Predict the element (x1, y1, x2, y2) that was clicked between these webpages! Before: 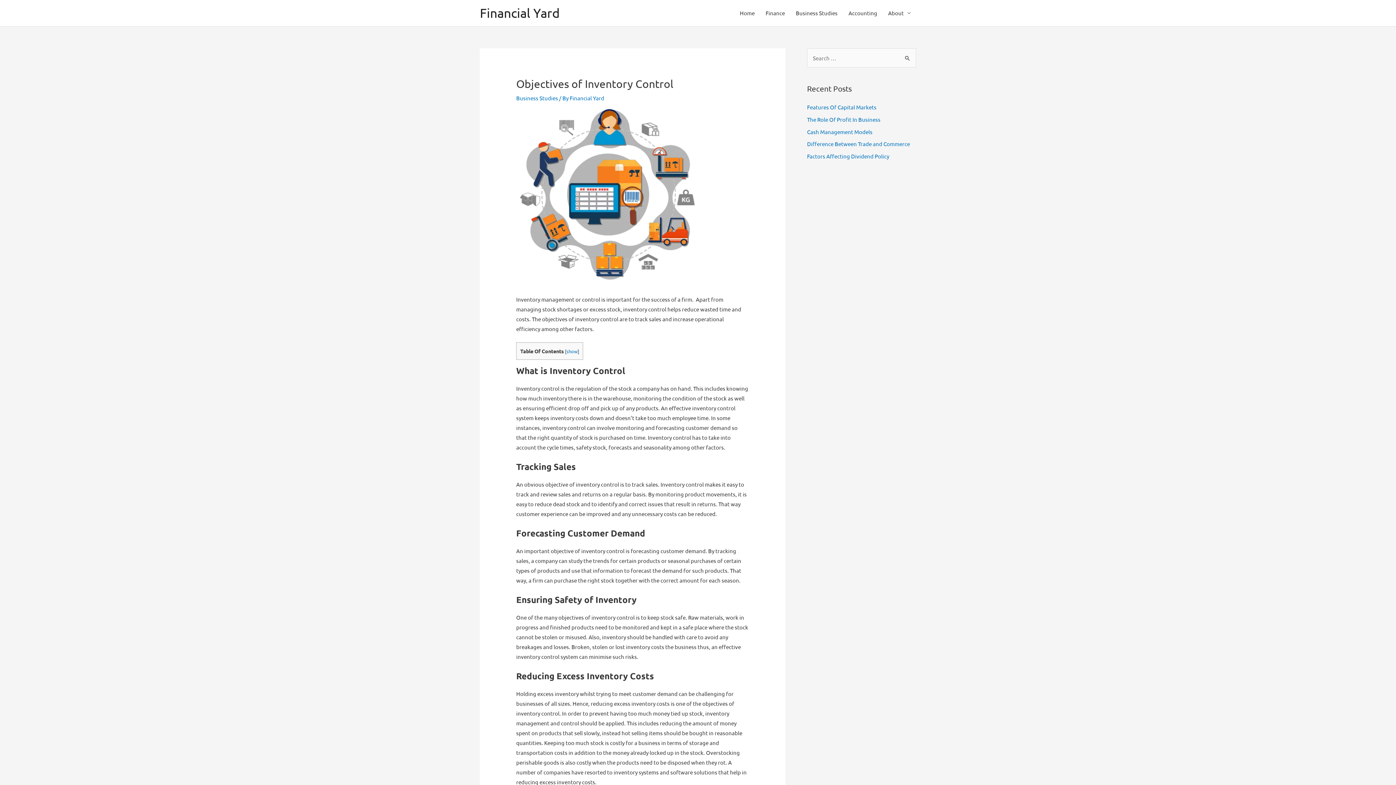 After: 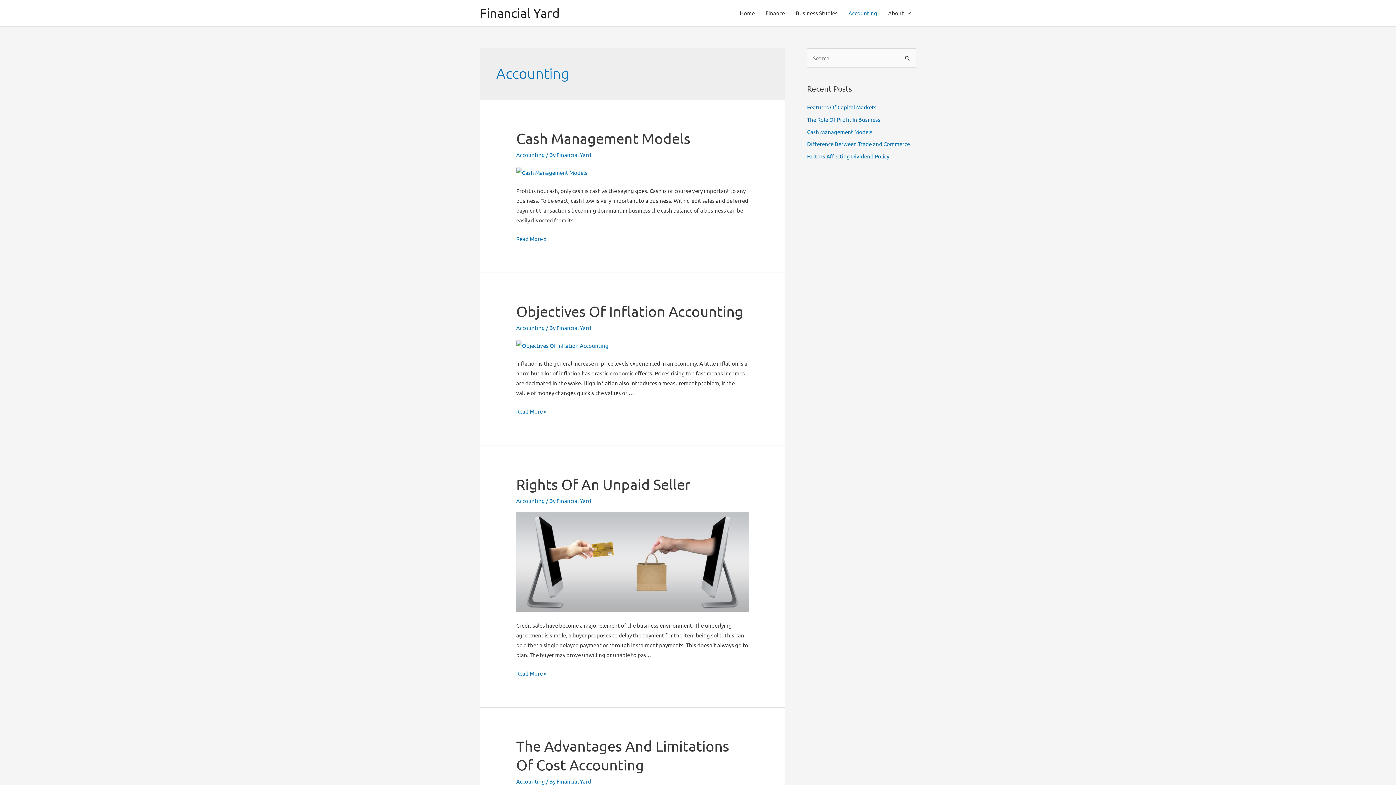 Action: label: Accounting bbox: (843, 0, 882, 26)